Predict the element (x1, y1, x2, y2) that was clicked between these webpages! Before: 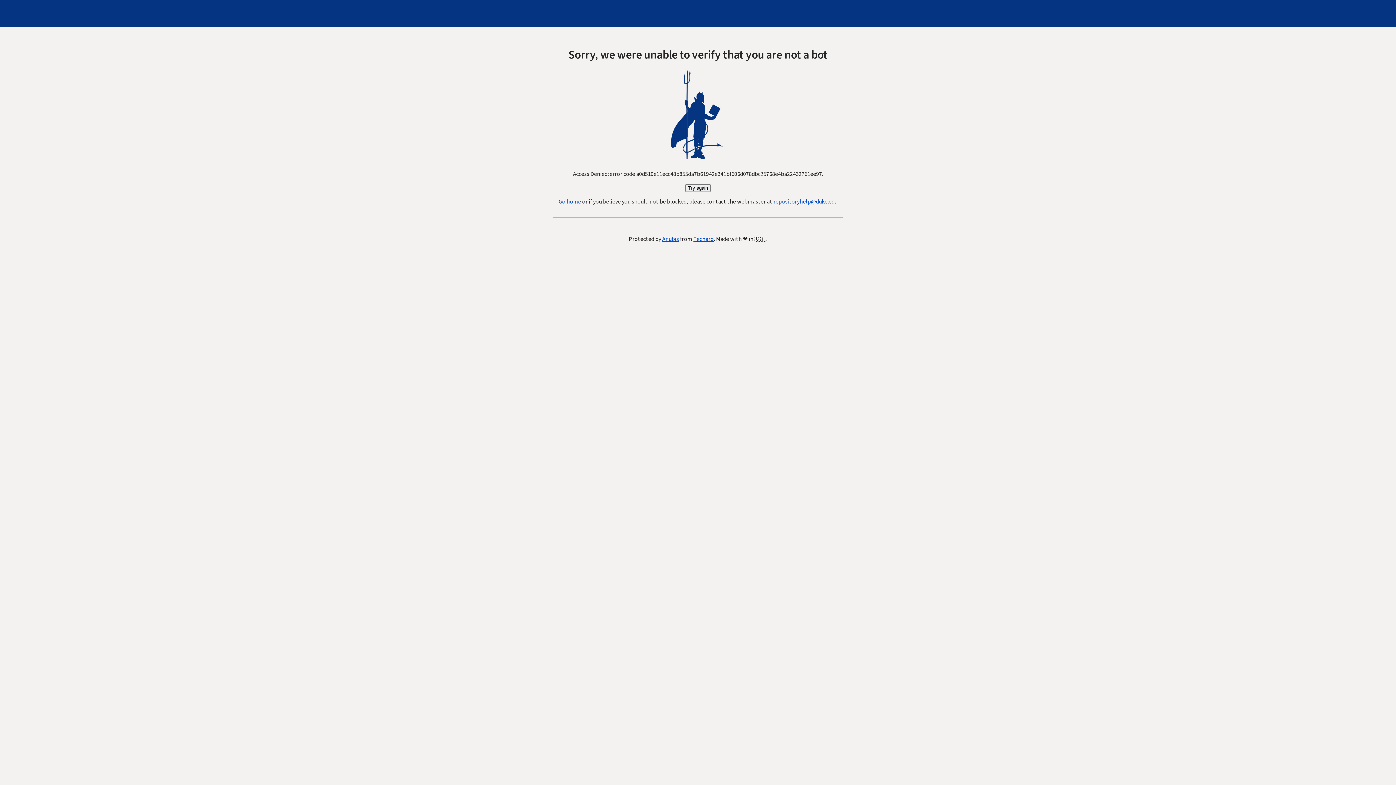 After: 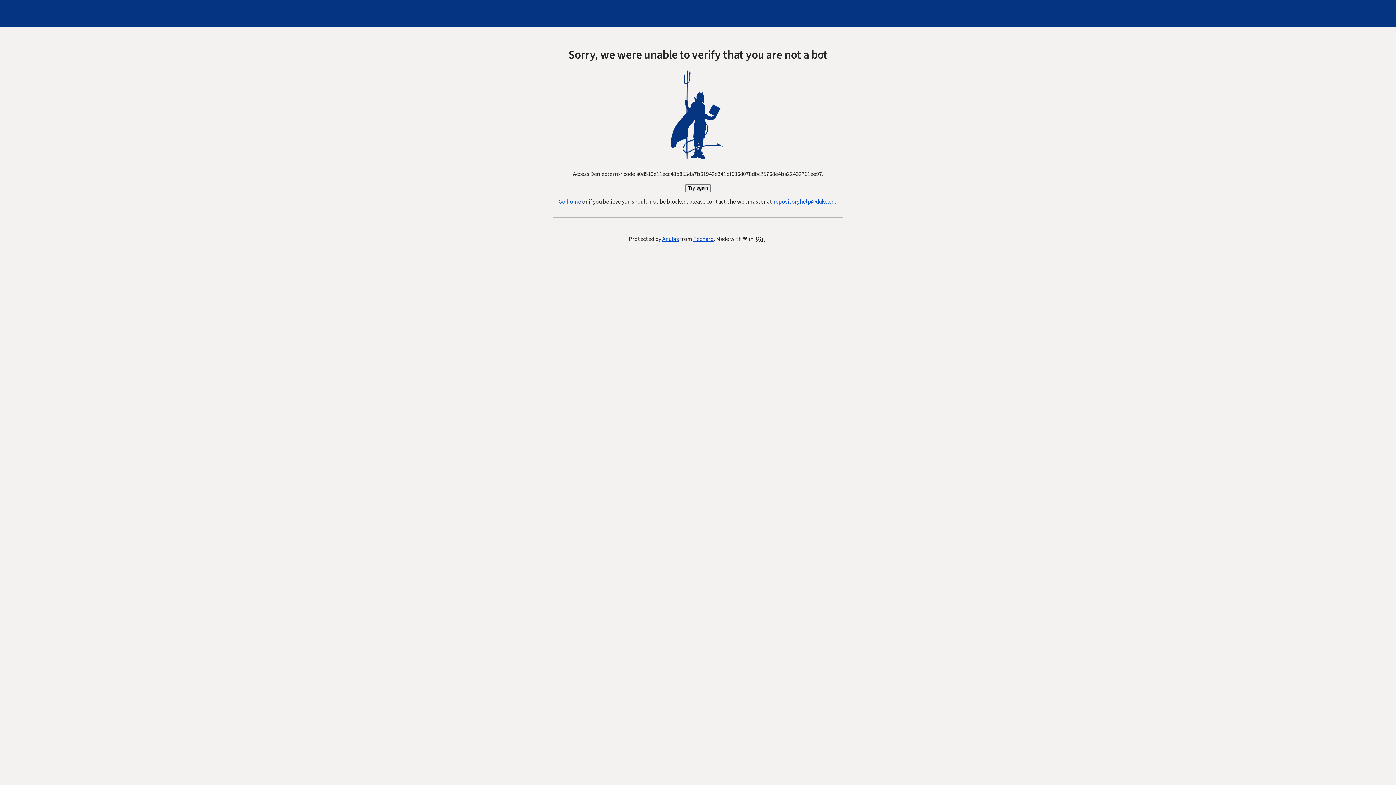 Action: label: Go home bbox: (558, 197, 581, 205)